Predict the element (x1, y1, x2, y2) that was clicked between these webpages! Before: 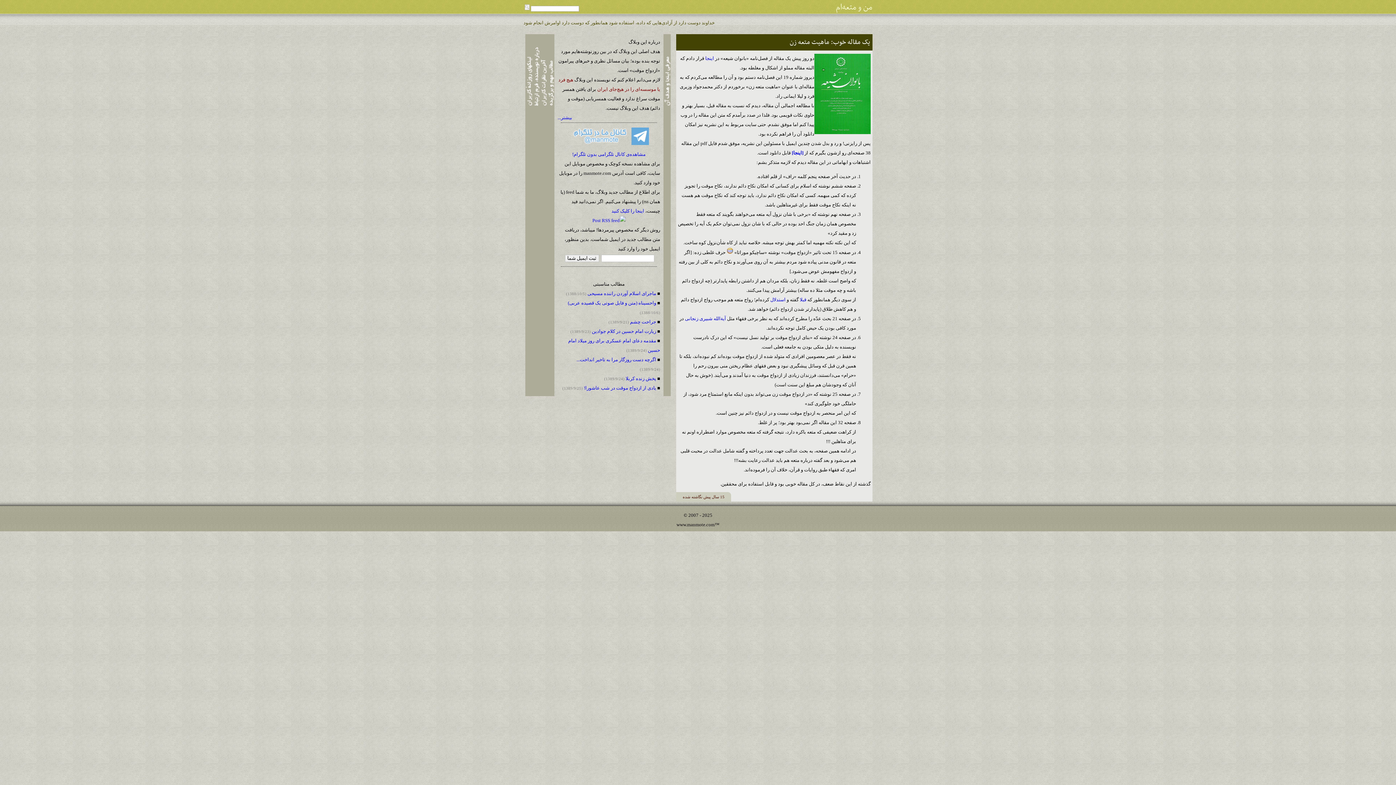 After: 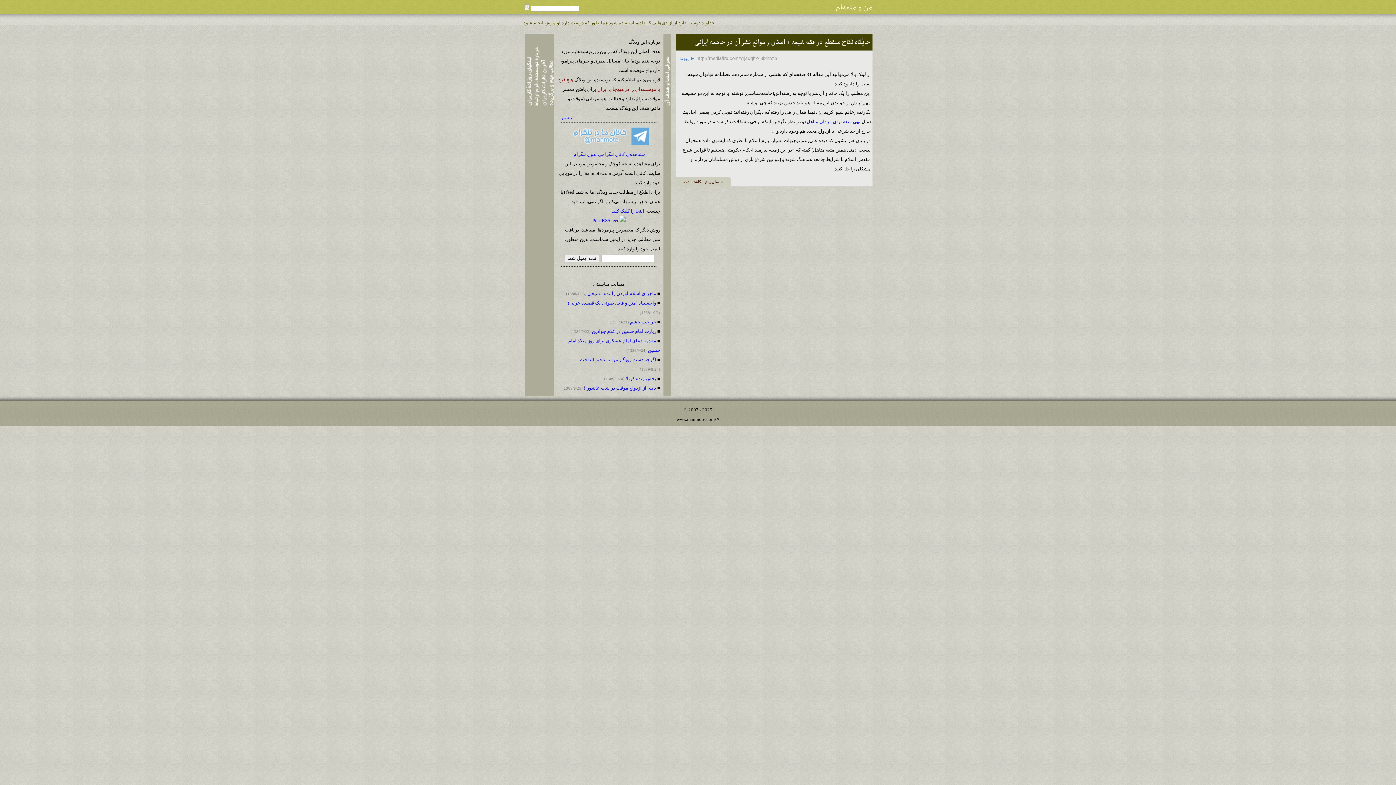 Action: bbox: (705, 55, 714, 61) label: اینجا